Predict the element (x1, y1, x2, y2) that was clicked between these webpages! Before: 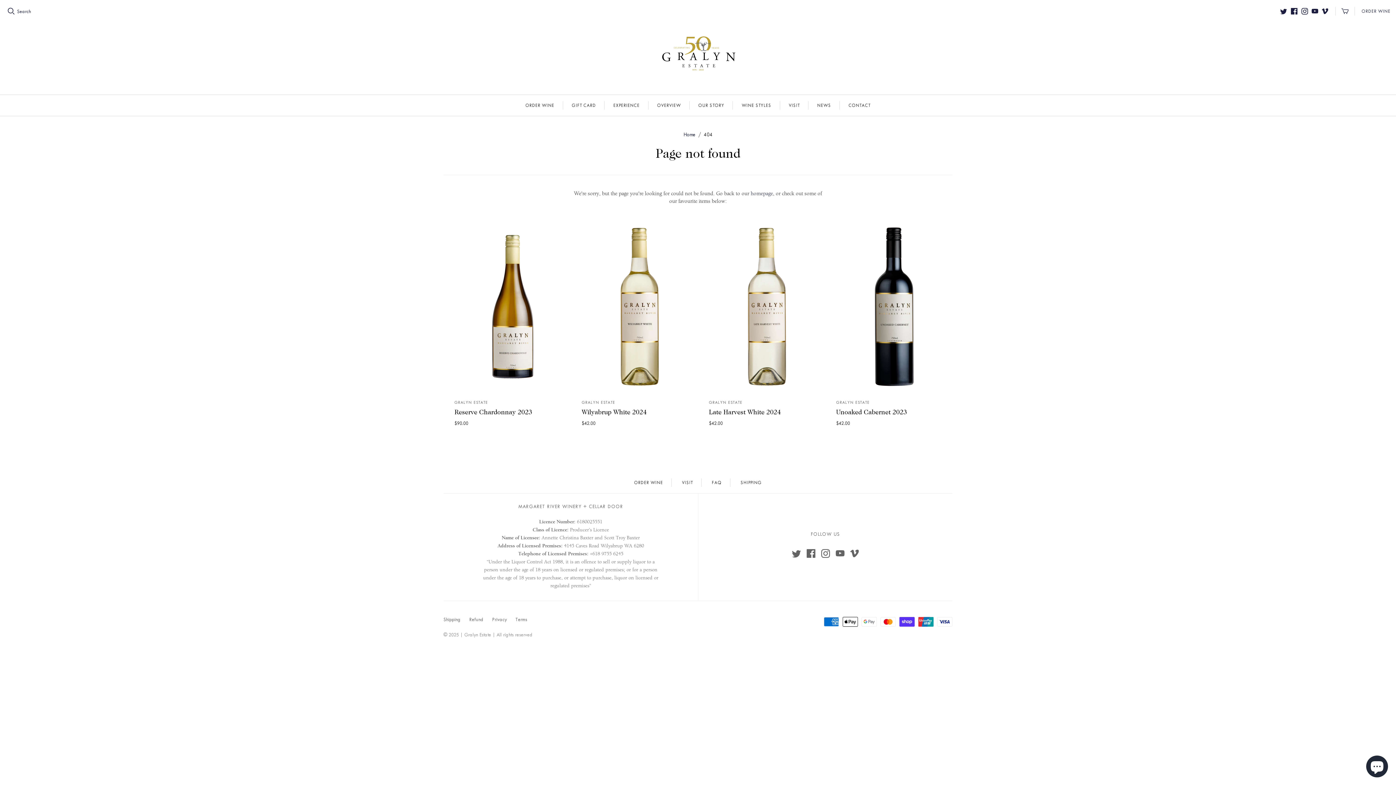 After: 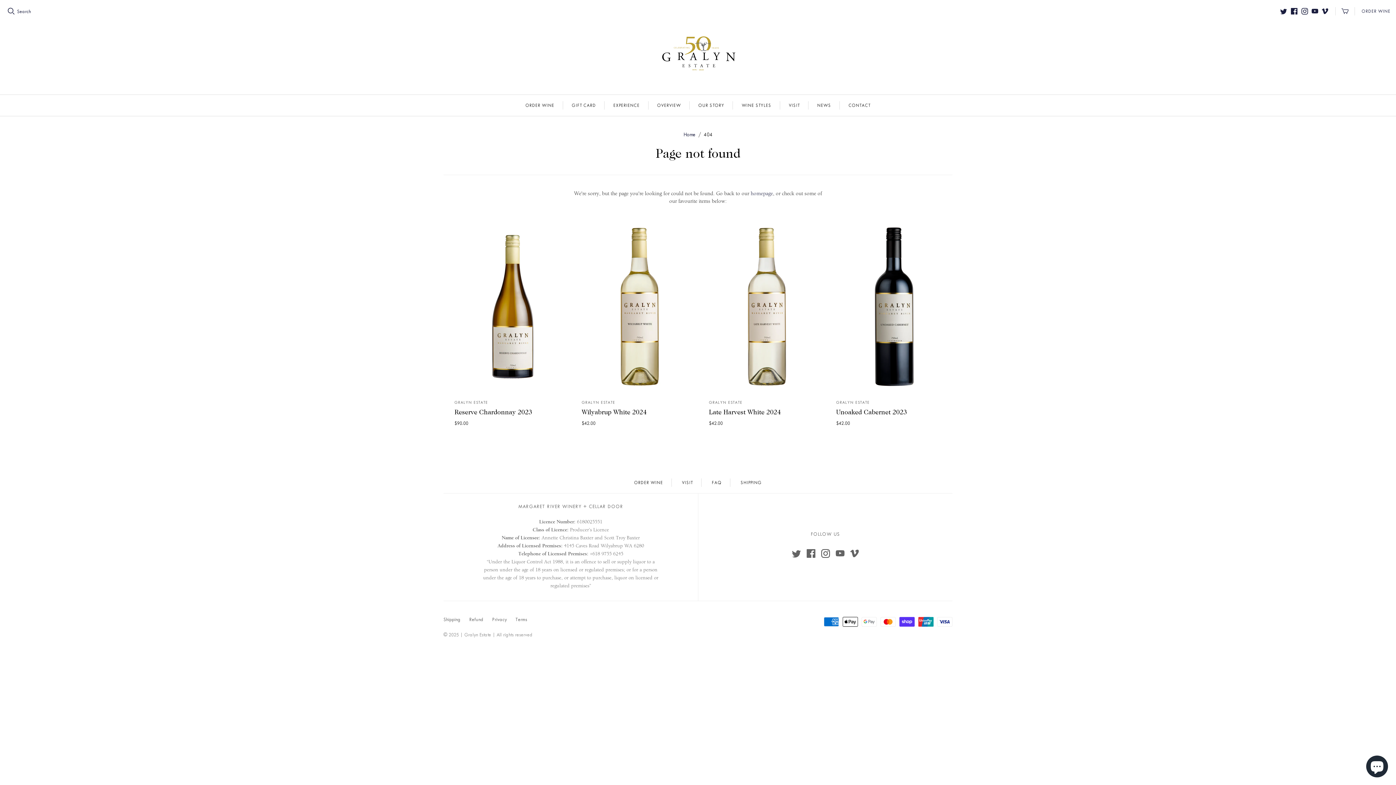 Action: bbox: (821, 549, 830, 558)